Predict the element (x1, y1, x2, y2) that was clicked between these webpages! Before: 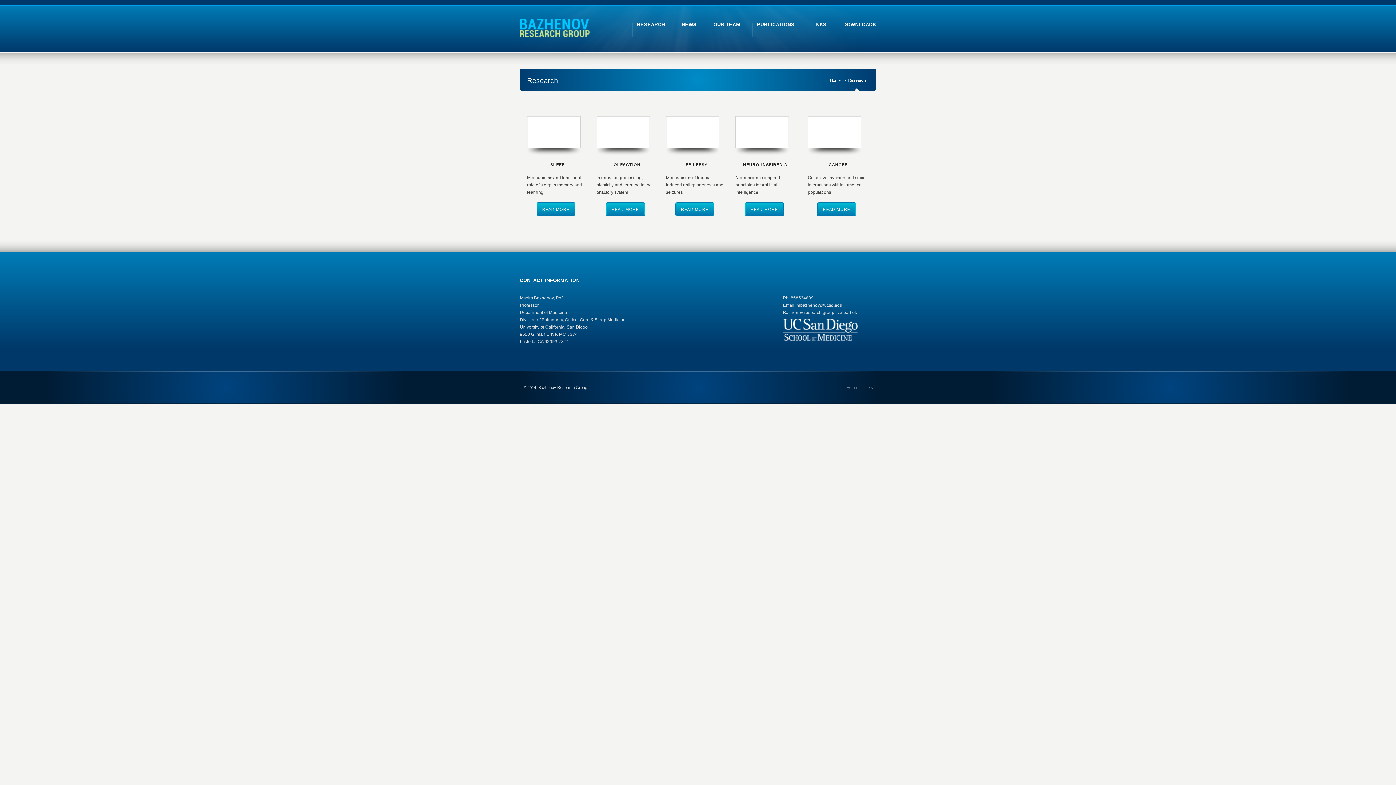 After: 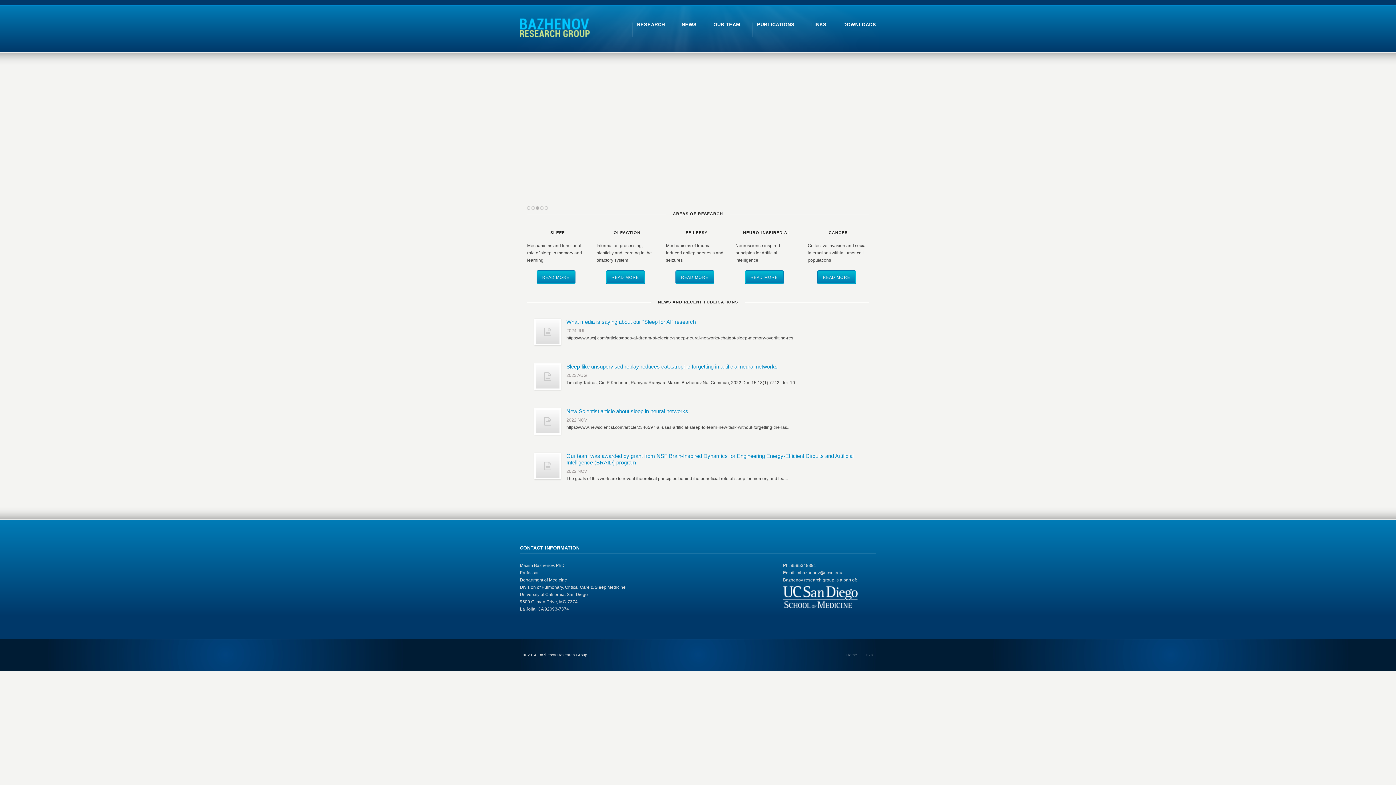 Action: bbox: (846, 385, 857, 389) label: Home